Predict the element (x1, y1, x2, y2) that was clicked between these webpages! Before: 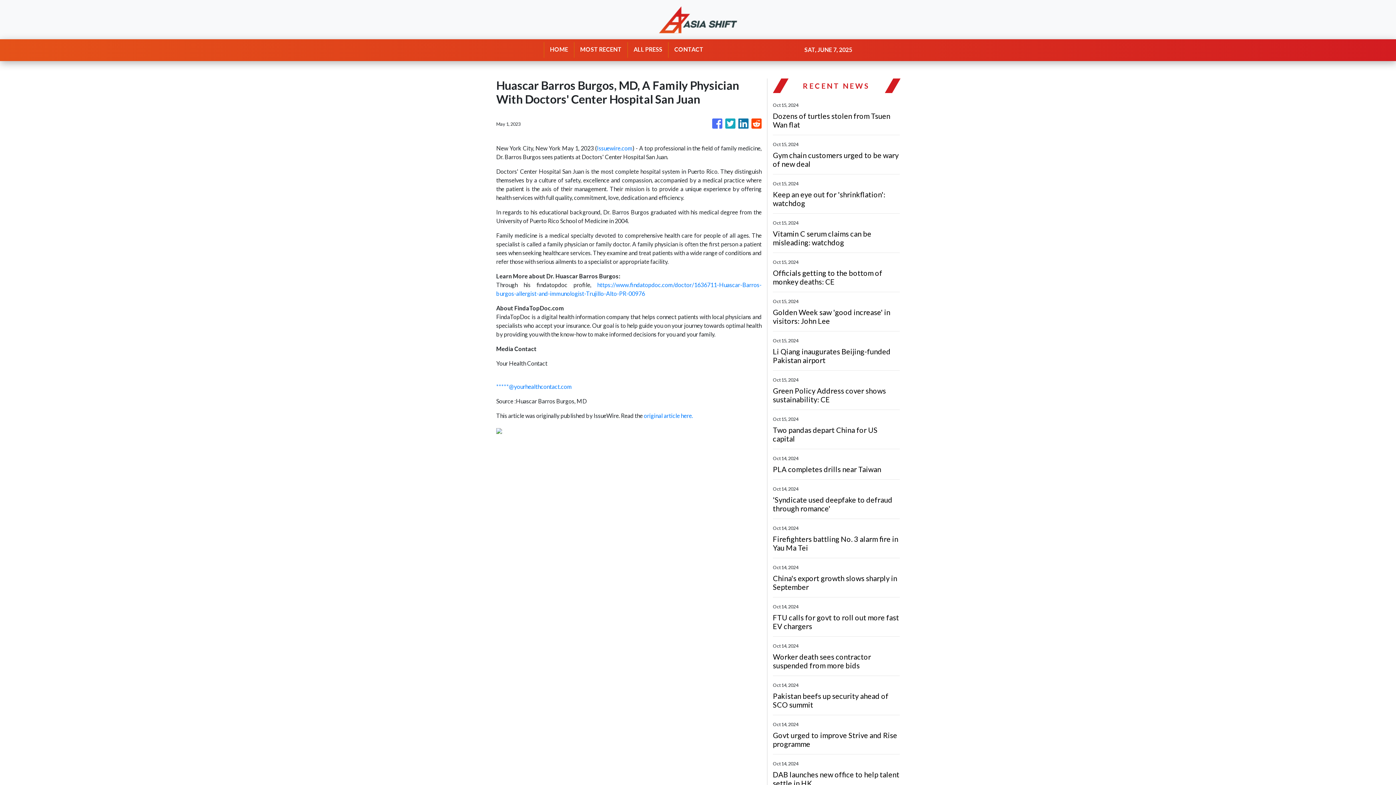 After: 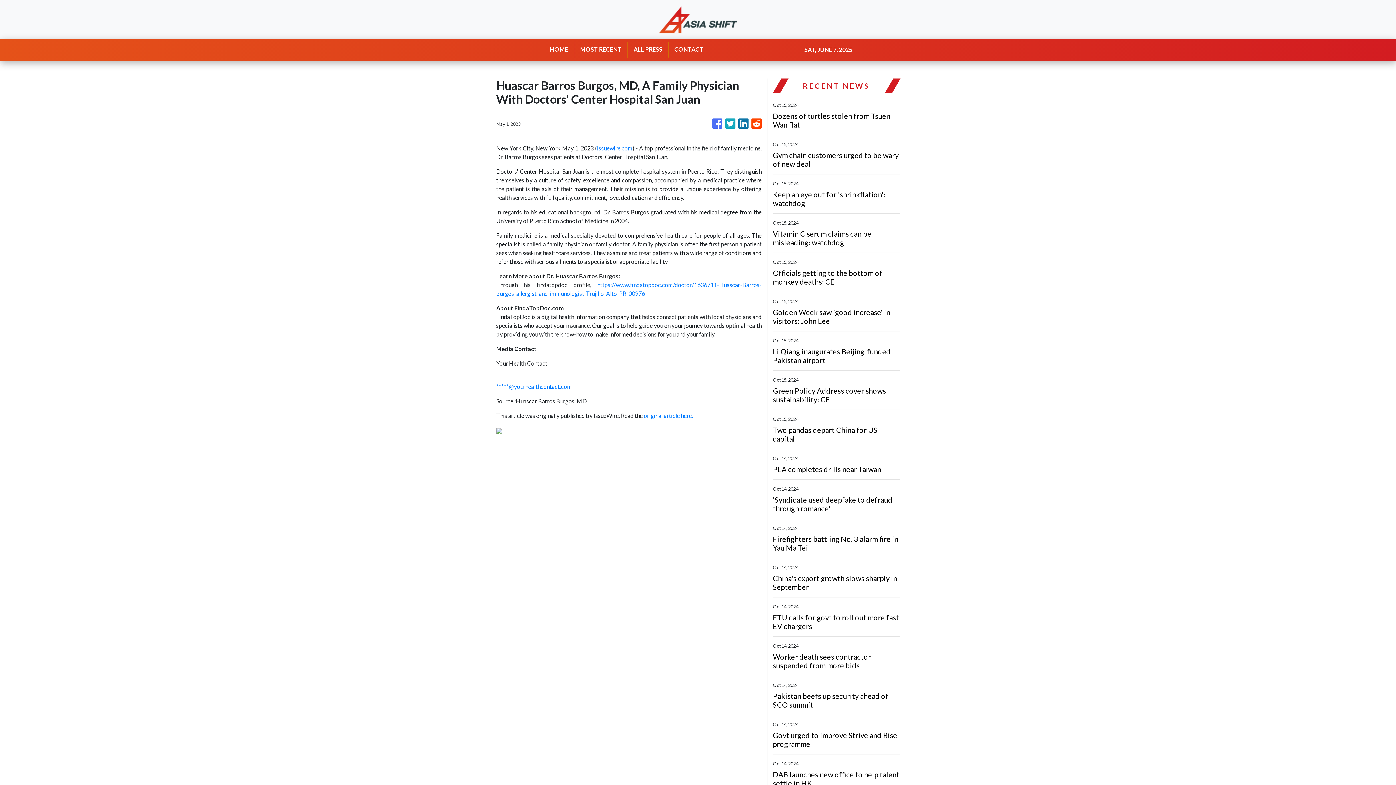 Action: bbox: (712, 114, 722, 132)